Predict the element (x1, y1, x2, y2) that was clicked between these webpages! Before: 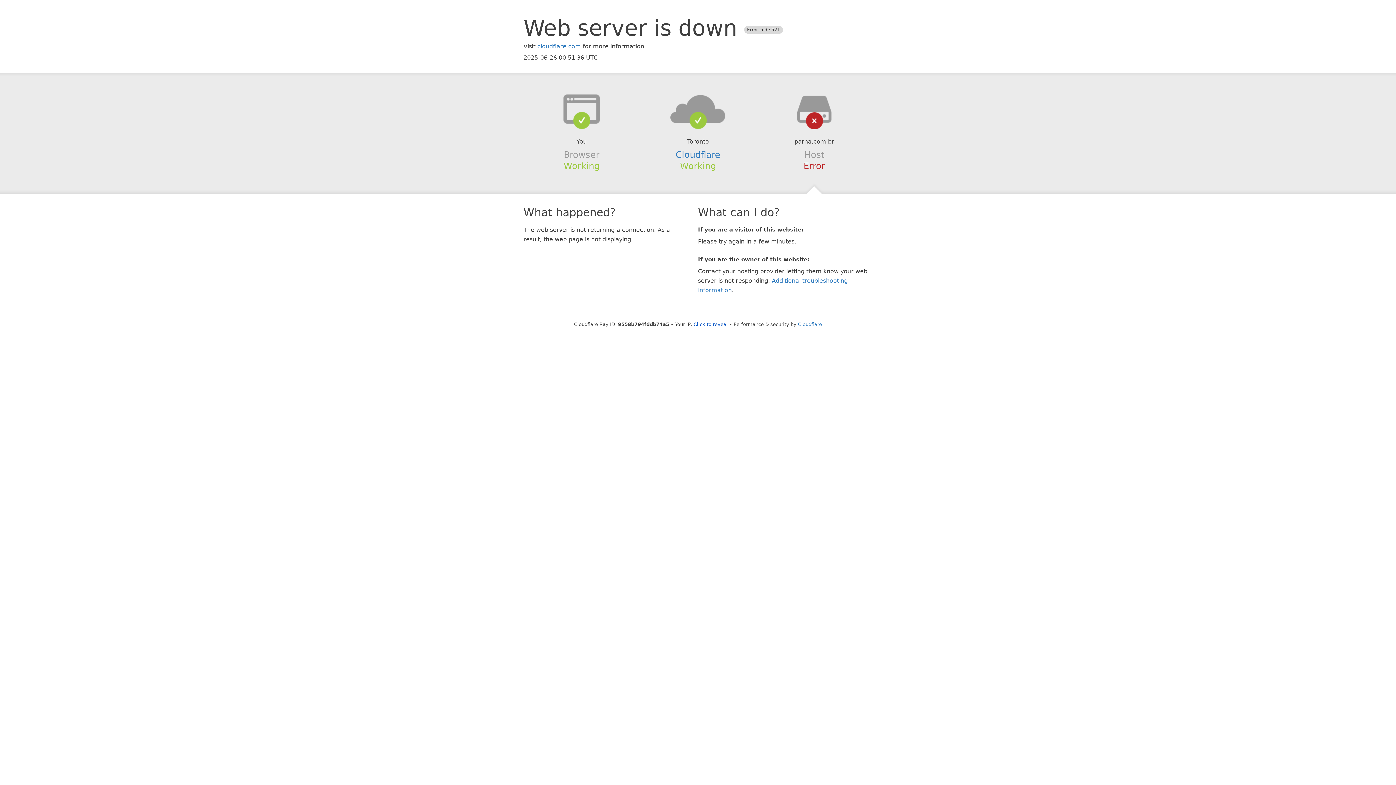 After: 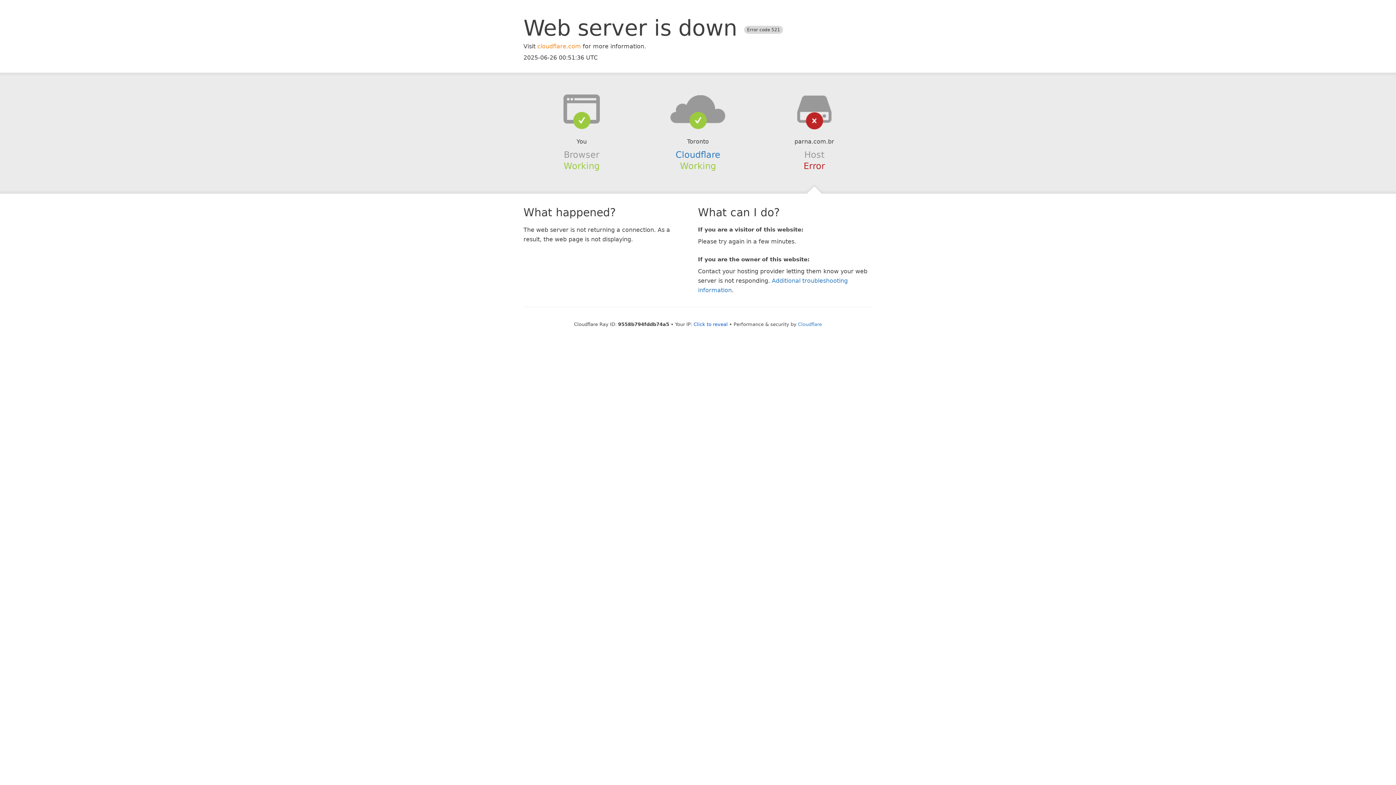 Action: label: cloudflare.com bbox: (537, 42, 581, 49)